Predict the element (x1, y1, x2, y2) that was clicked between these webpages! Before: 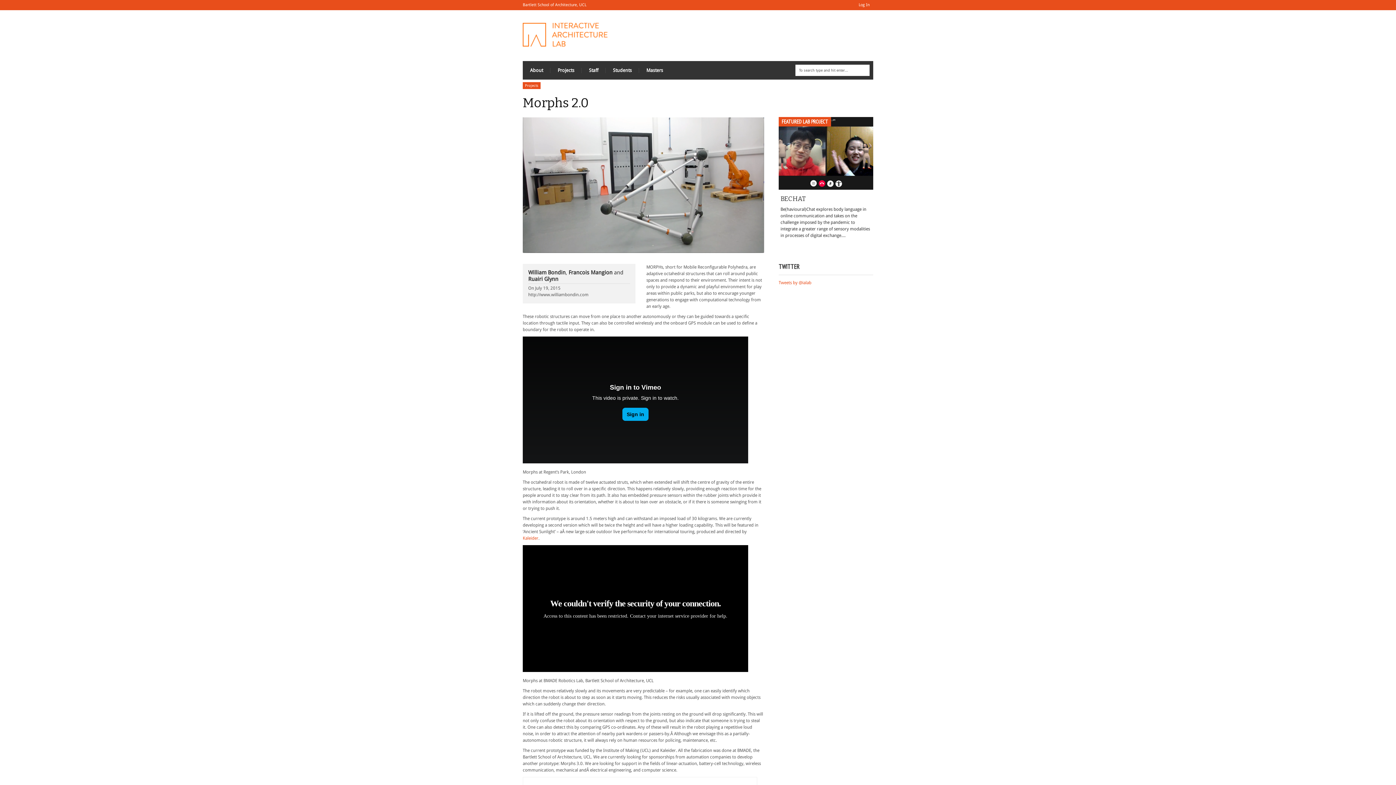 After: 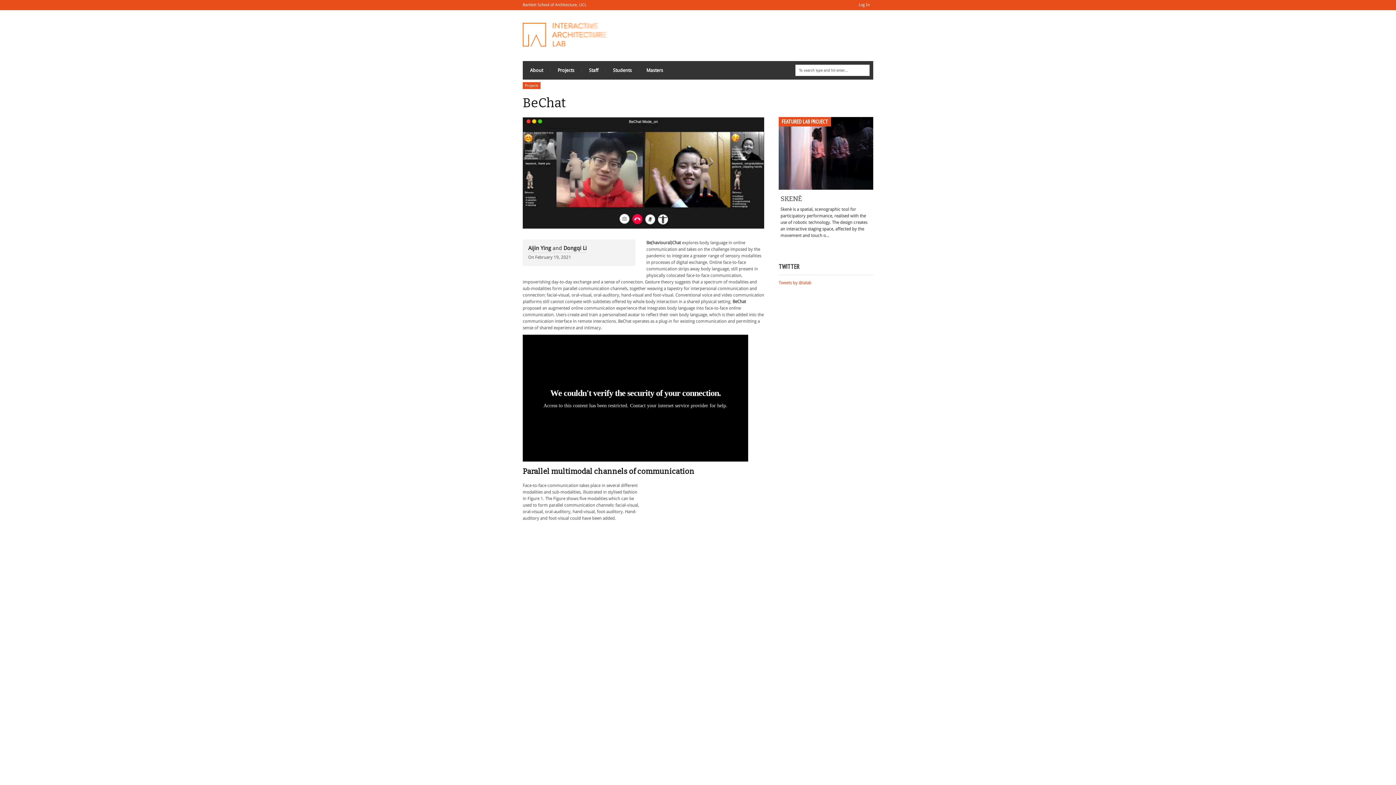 Action: label: FEATURED LAB PROJECT
BECHAT

Be(havioural)Chat explores body language in online communication and takes on the challenge imposed by the pandemic to integrate a greater range of sensory modalities in processes of digital exchange.... bbox: (778, 117, 873, 244)